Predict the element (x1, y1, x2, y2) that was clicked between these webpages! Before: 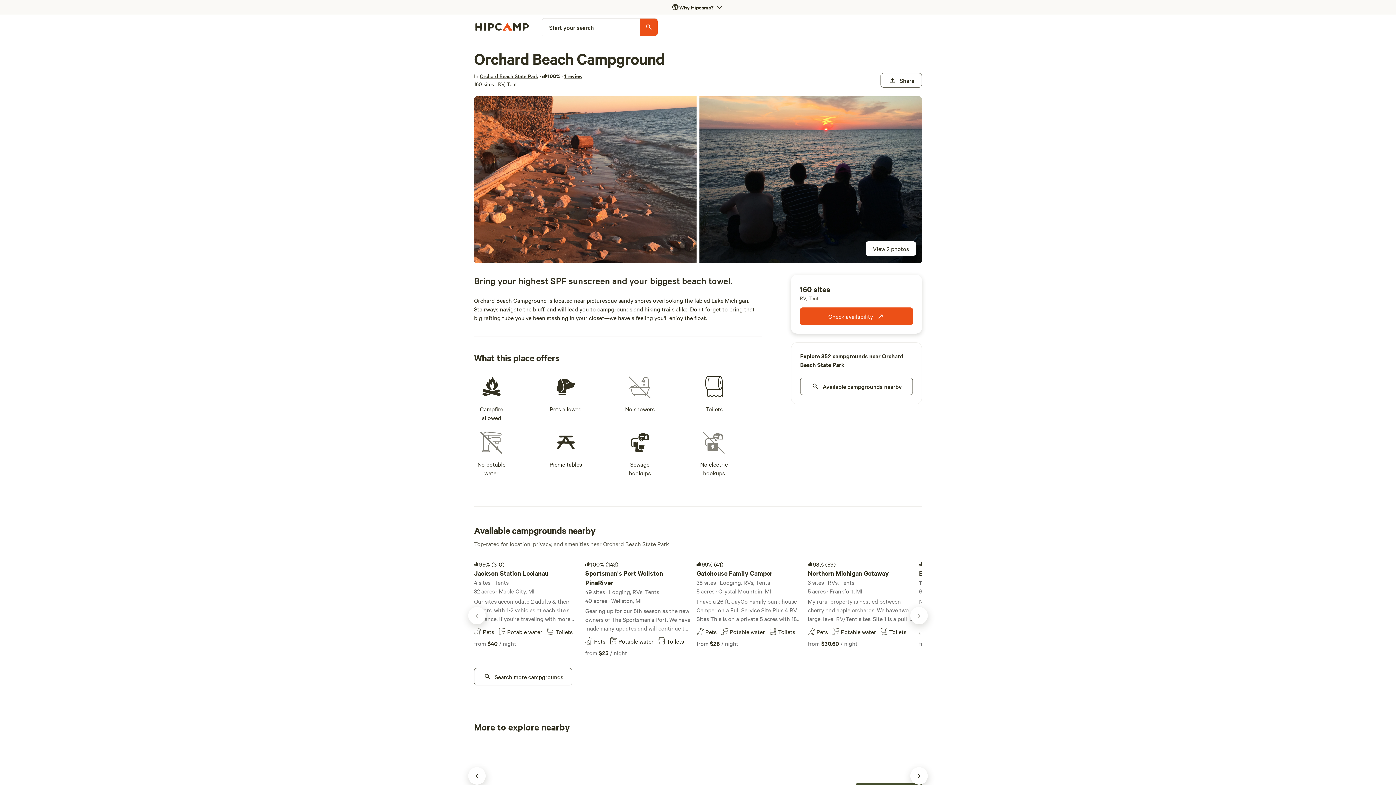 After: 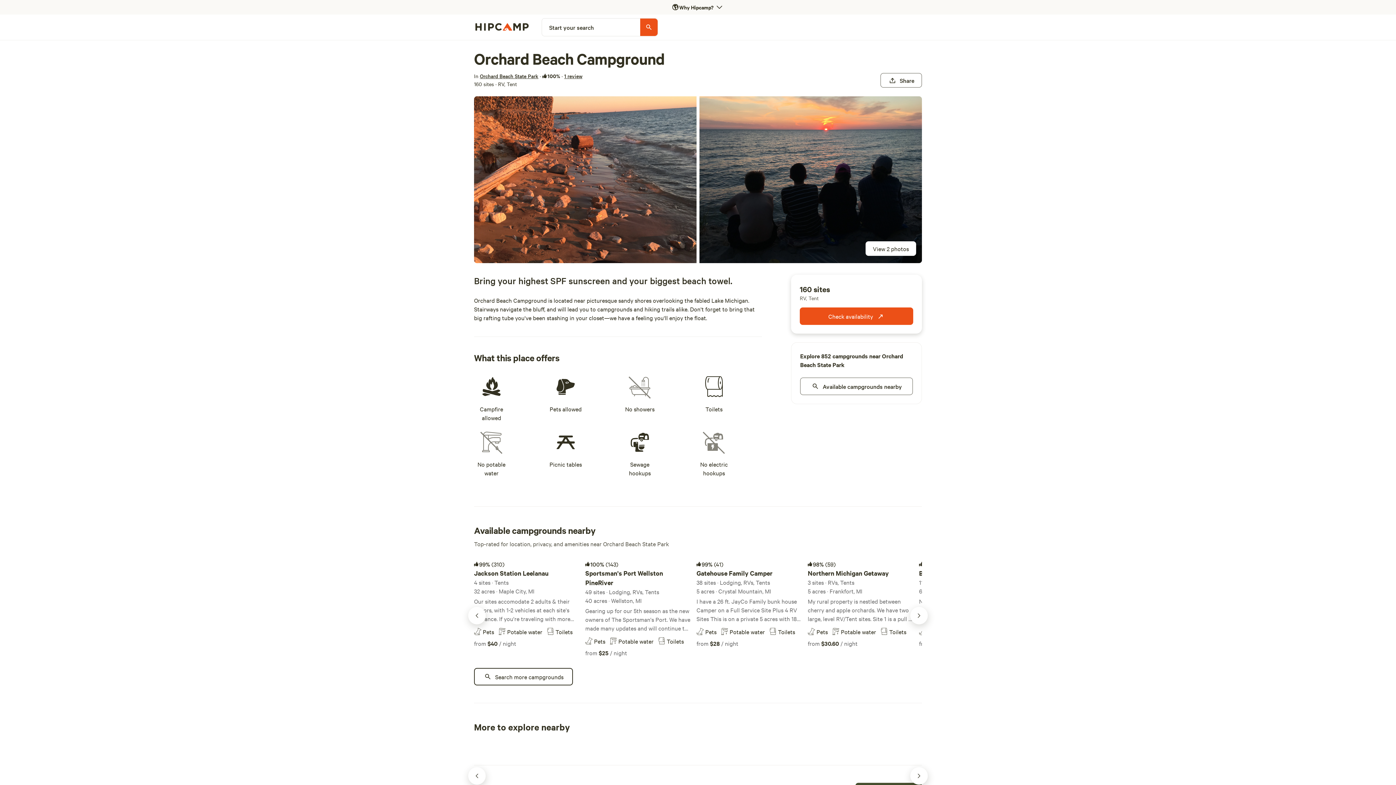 Action: bbox: (474, 668, 572, 685) label: Search more campgrounds